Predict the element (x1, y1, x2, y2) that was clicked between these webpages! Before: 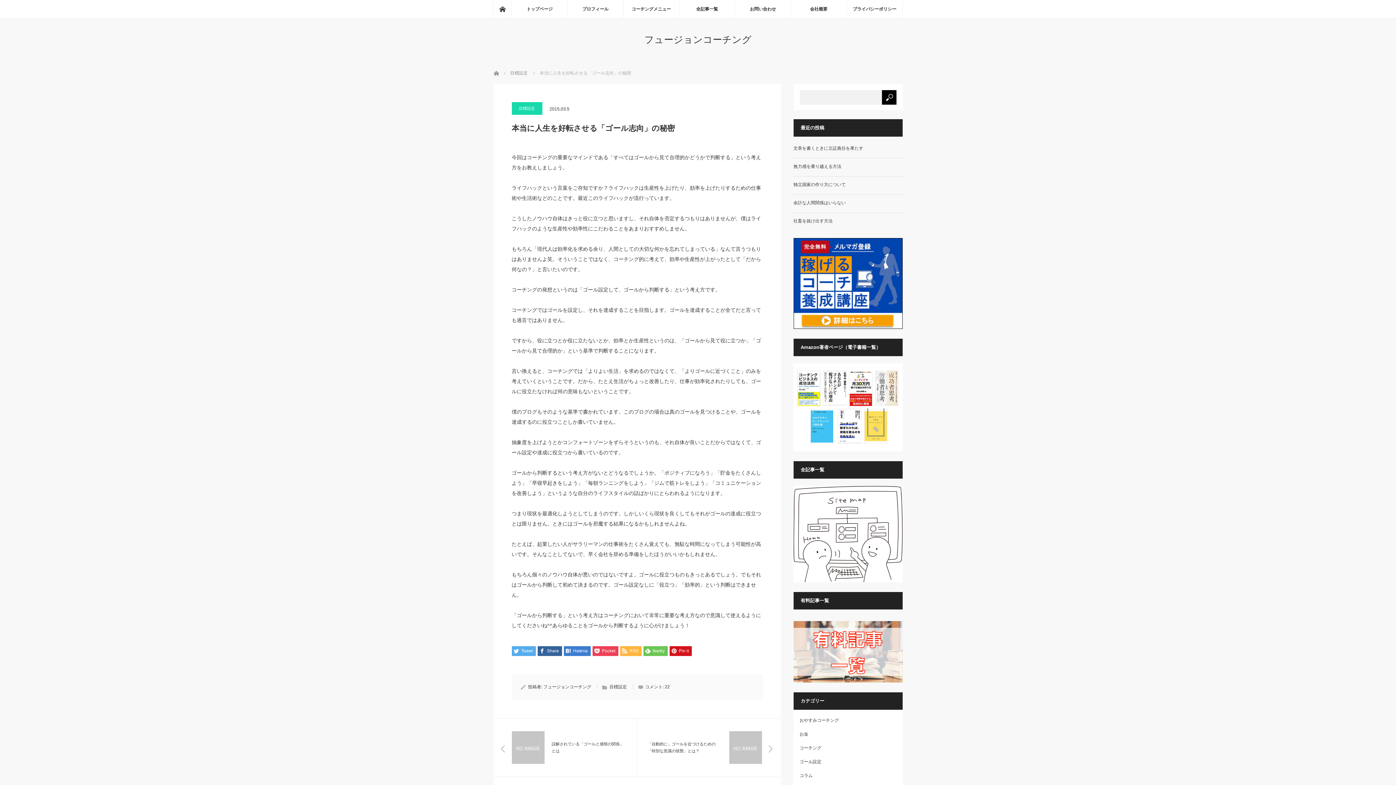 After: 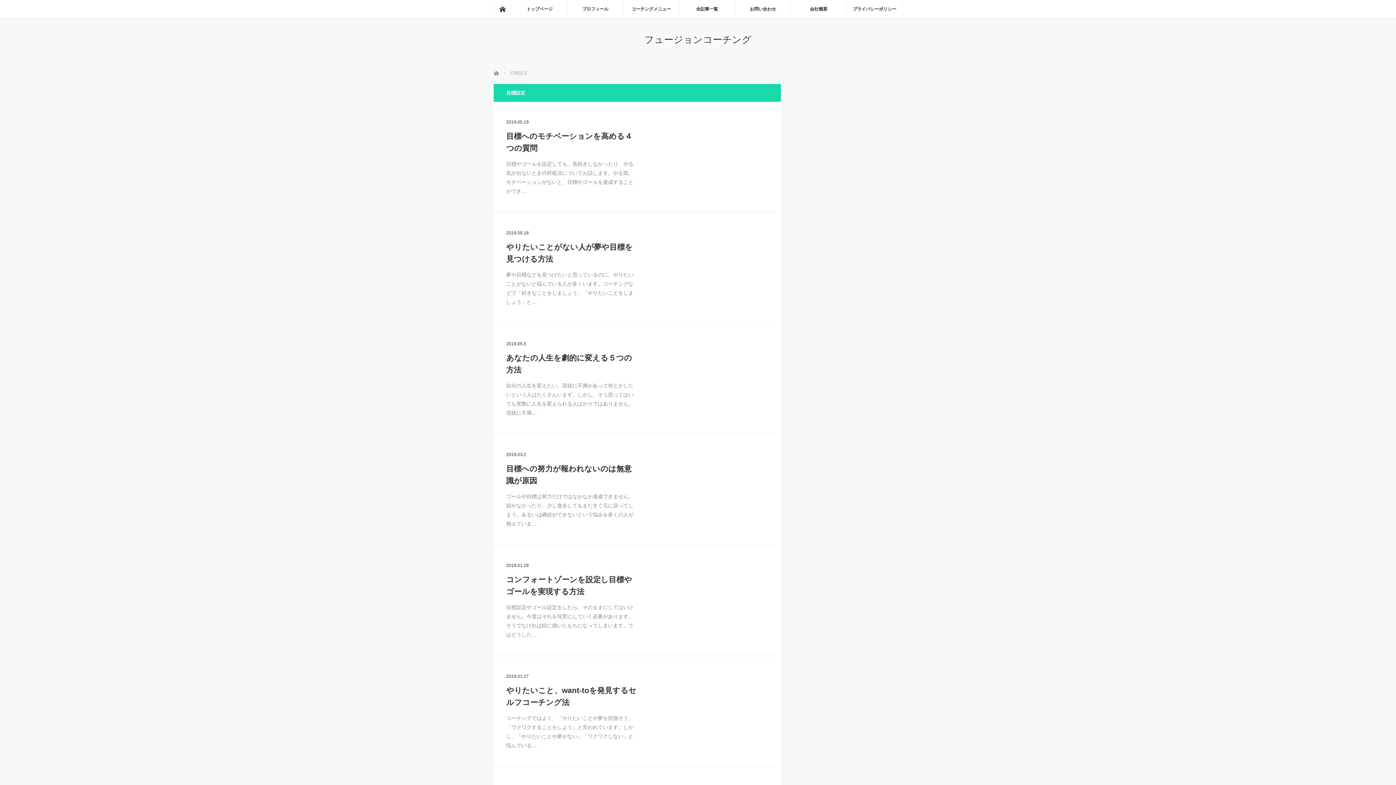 Action: label: 目標設定 bbox: (609, 684, 627, 689)